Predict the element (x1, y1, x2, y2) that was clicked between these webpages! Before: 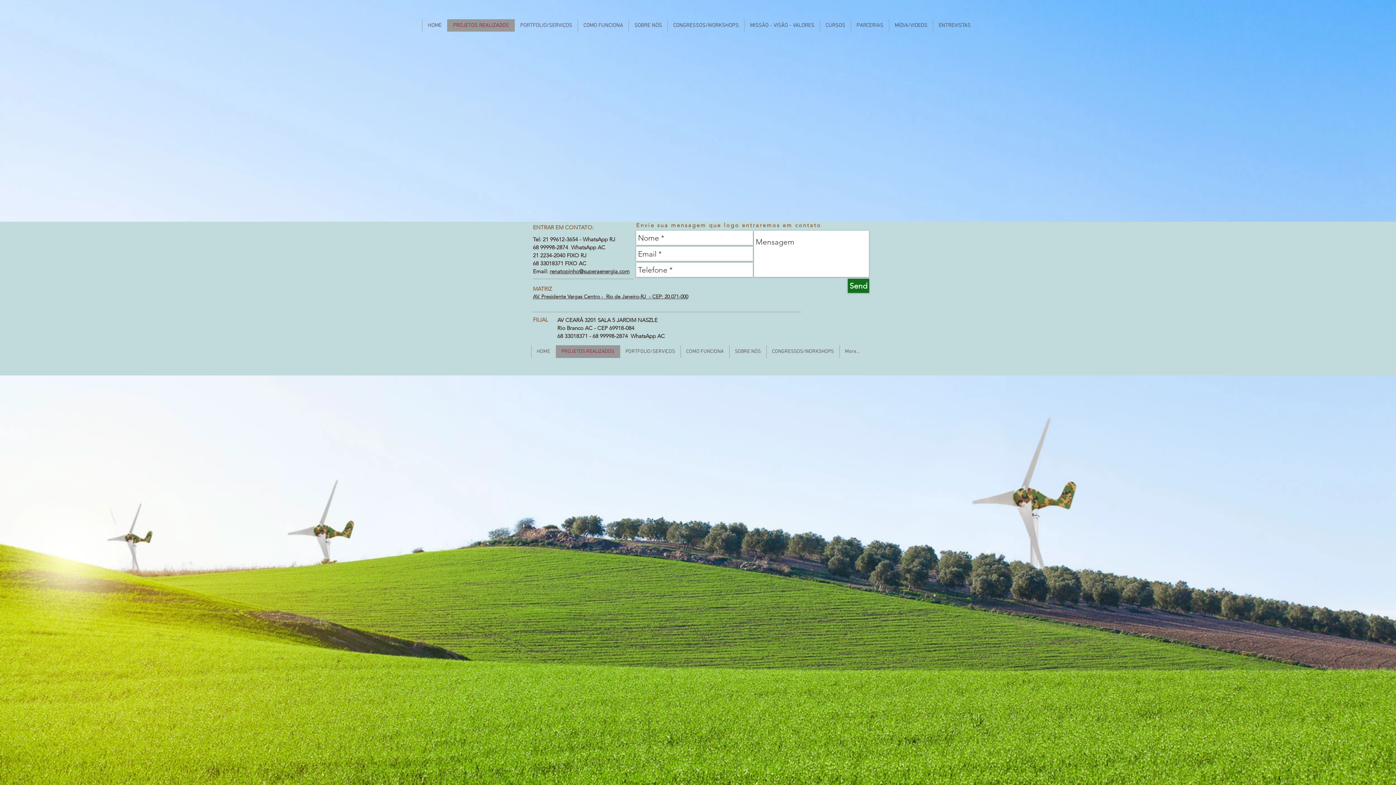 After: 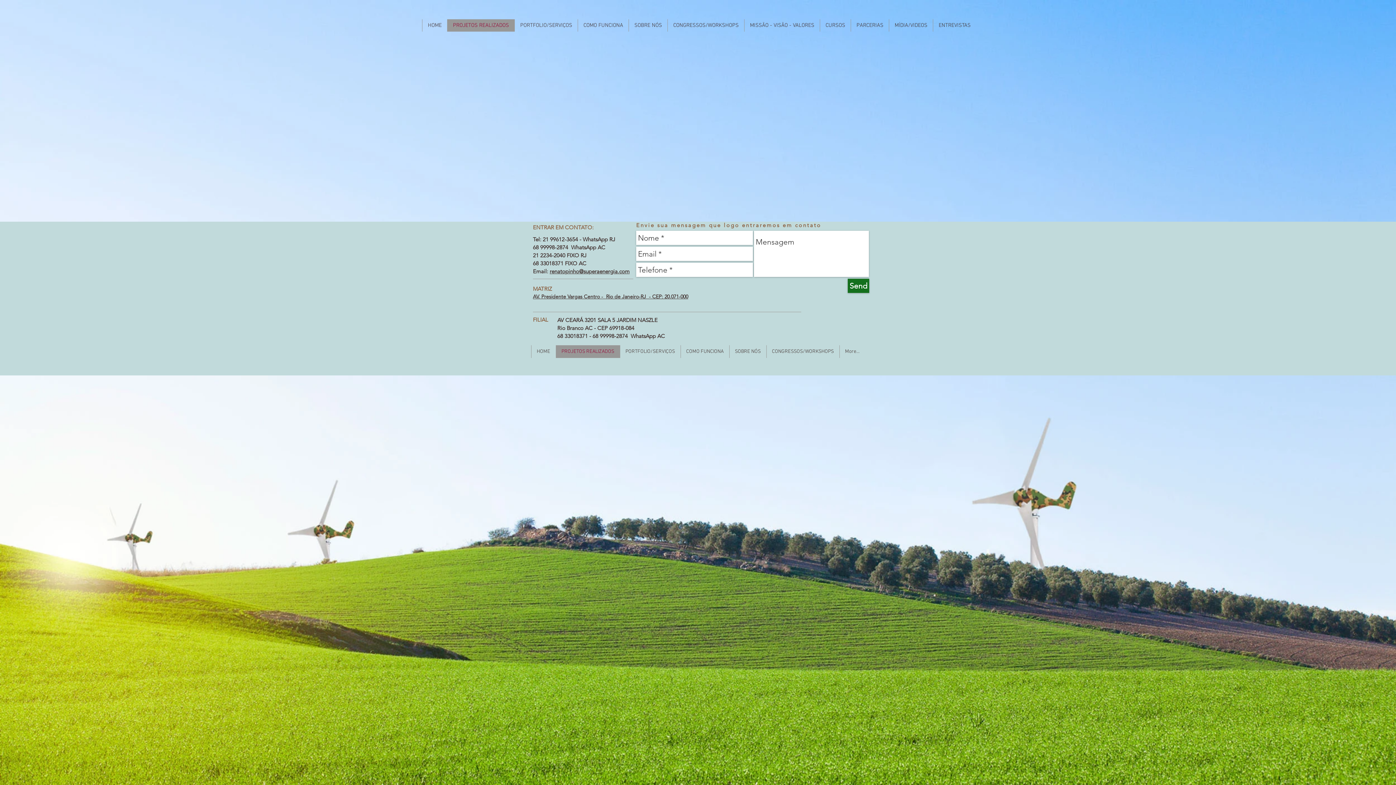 Action: bbox: (848, 278, 869, 293) label: Send